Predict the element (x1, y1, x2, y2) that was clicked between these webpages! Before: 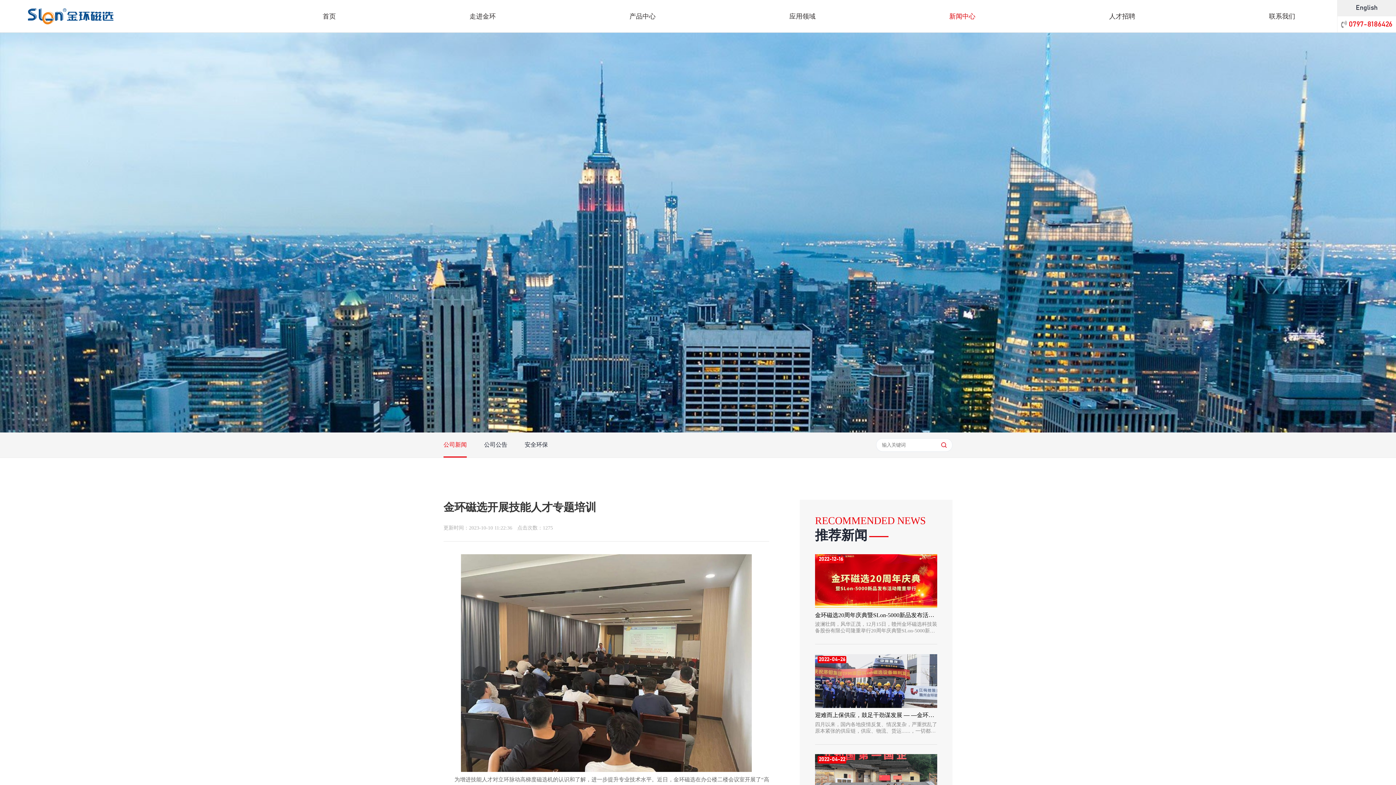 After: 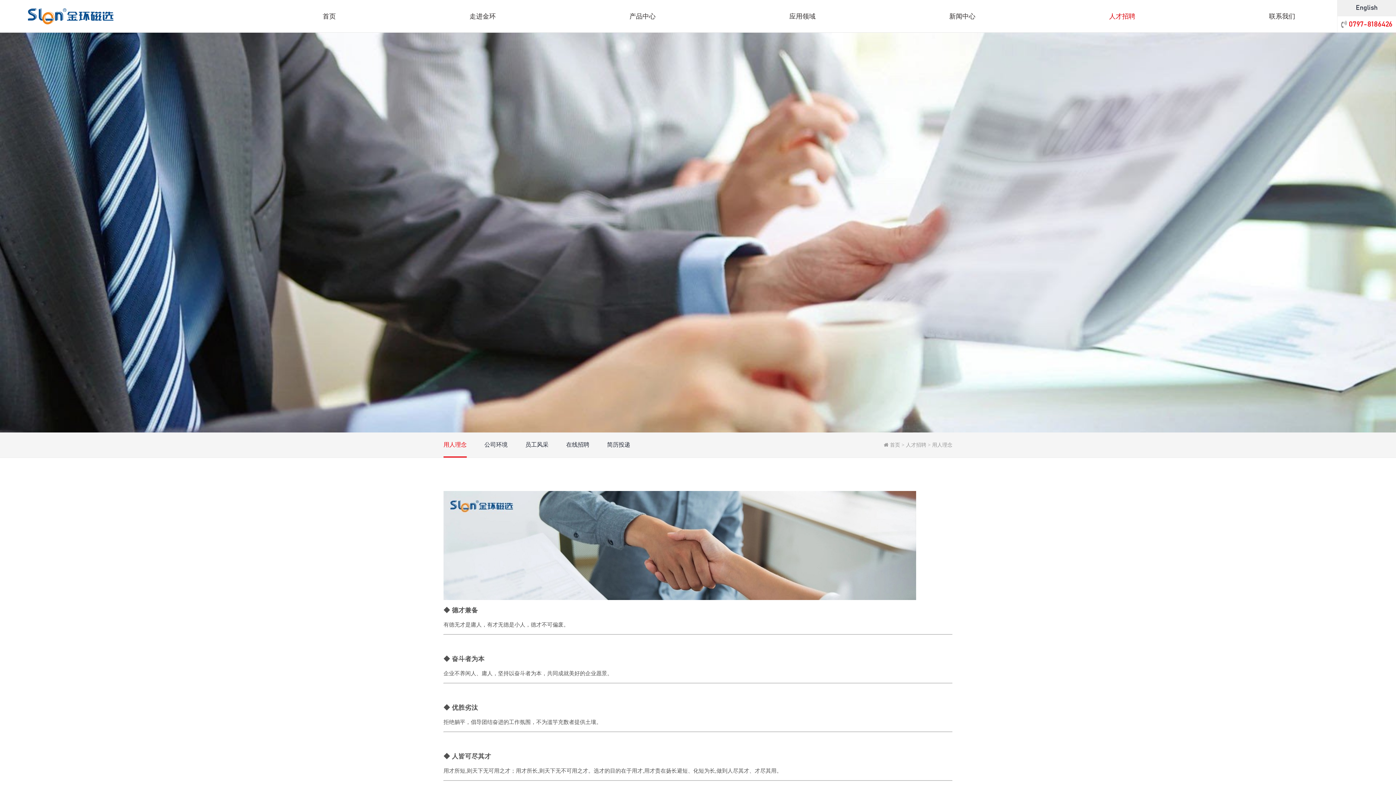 Action: bbox: (1109, 12, 1135, 19) label: 人才招聘